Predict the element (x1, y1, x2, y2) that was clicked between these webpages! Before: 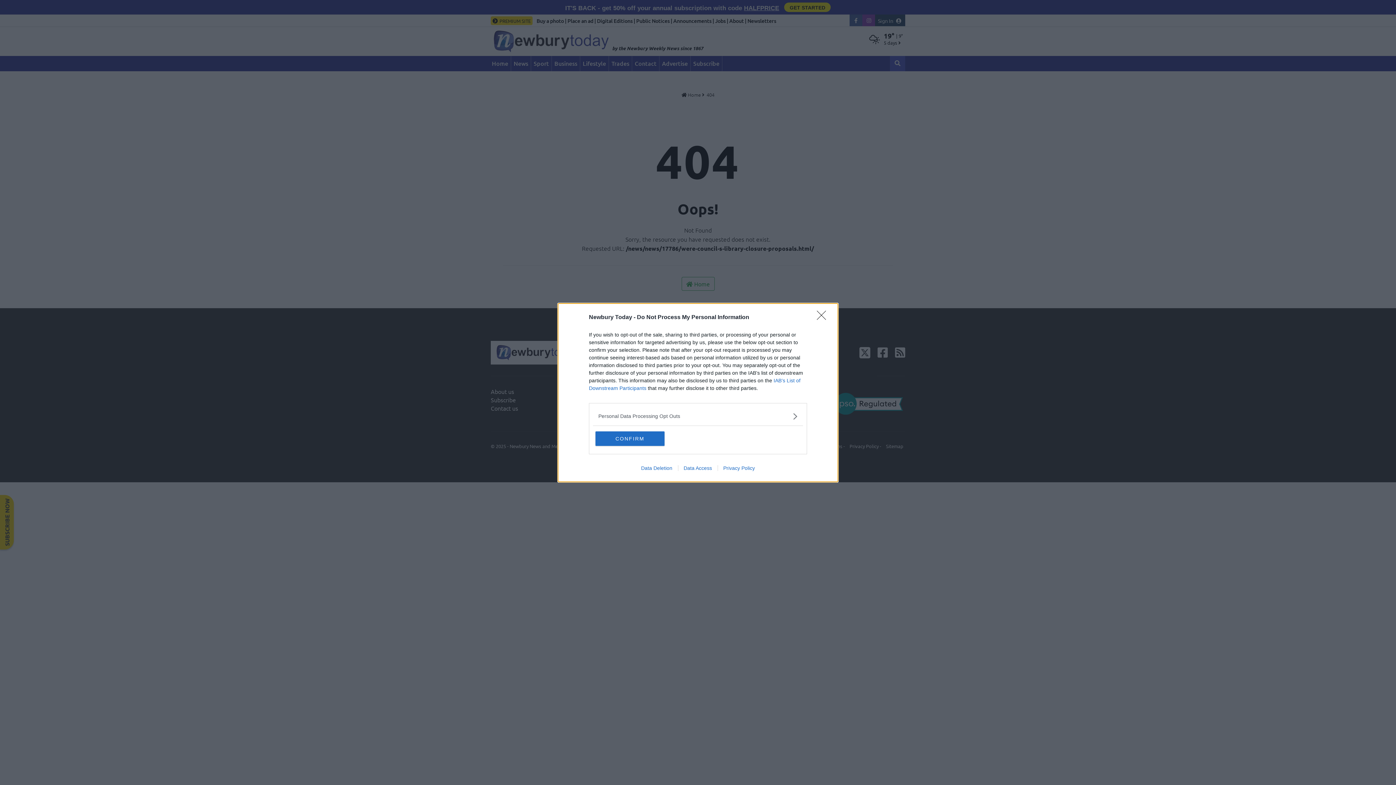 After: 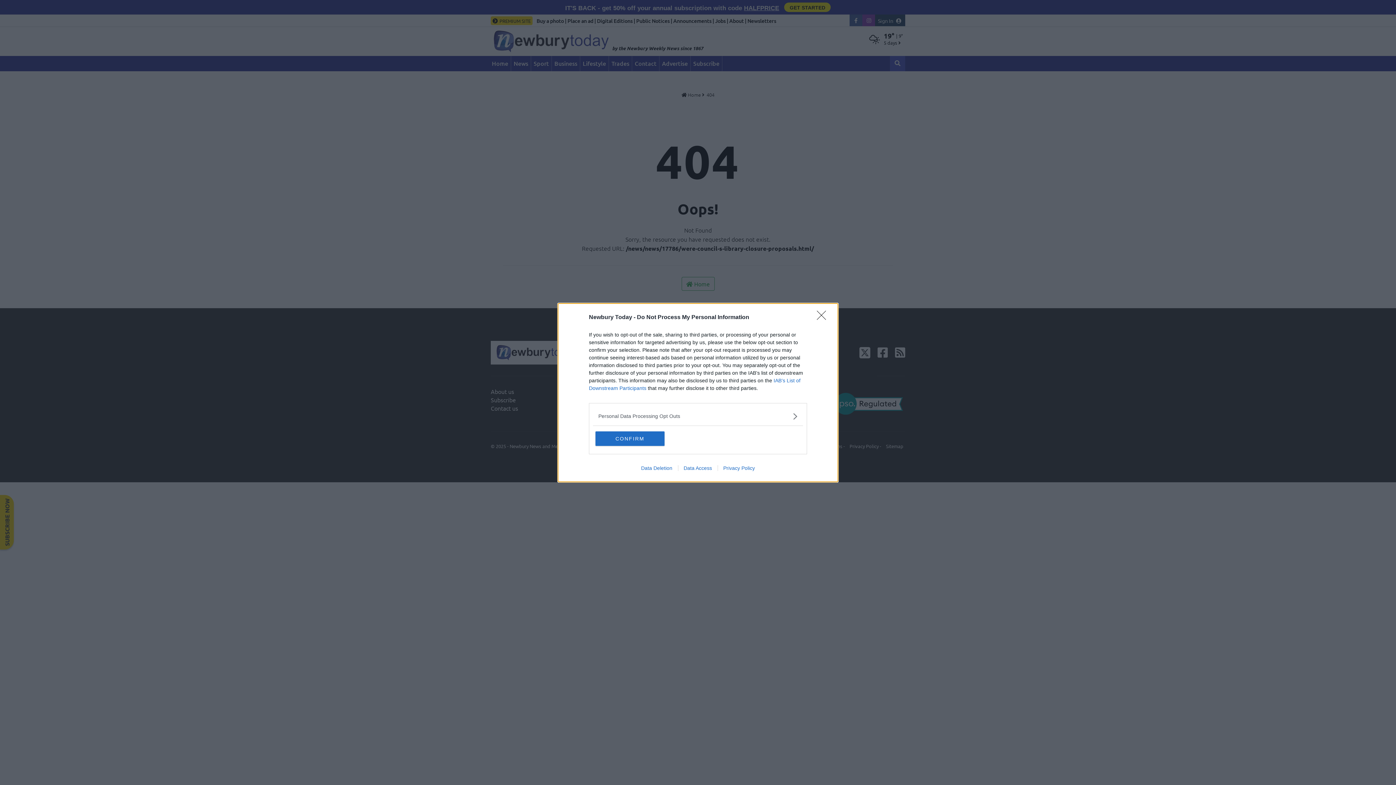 Action: bbox: (678, 465, 717, 471) label: Data Access